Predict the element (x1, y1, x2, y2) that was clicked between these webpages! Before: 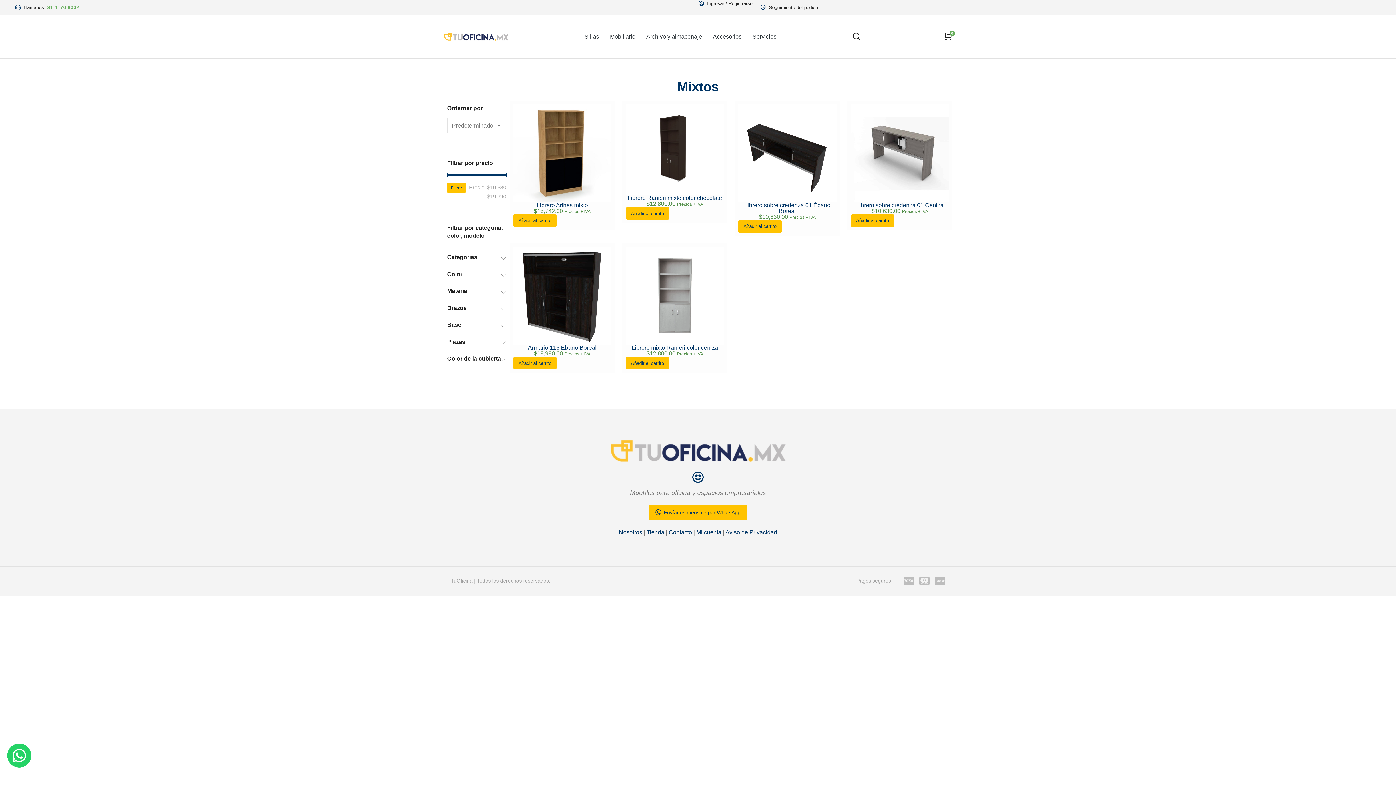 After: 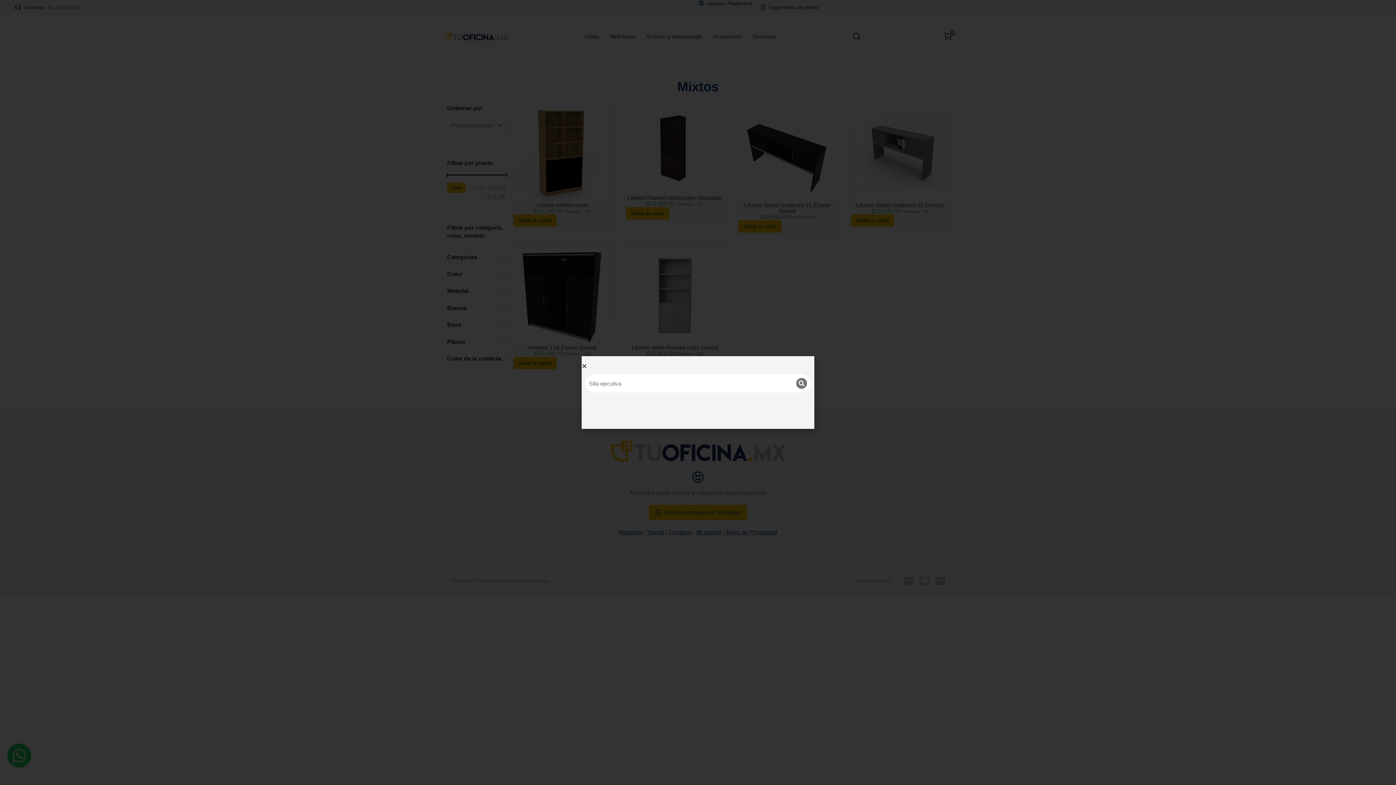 Action: bbox: (852, 32, 861, 40)